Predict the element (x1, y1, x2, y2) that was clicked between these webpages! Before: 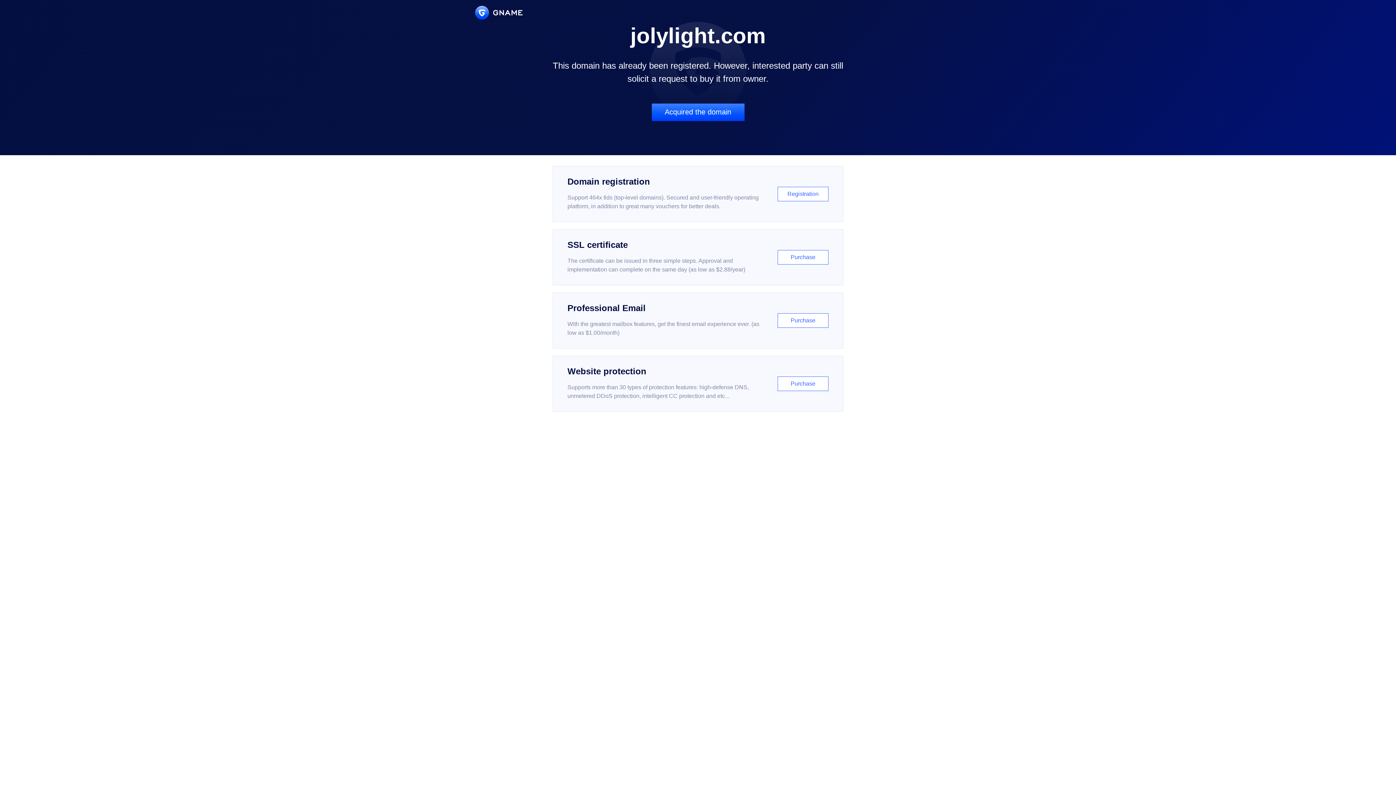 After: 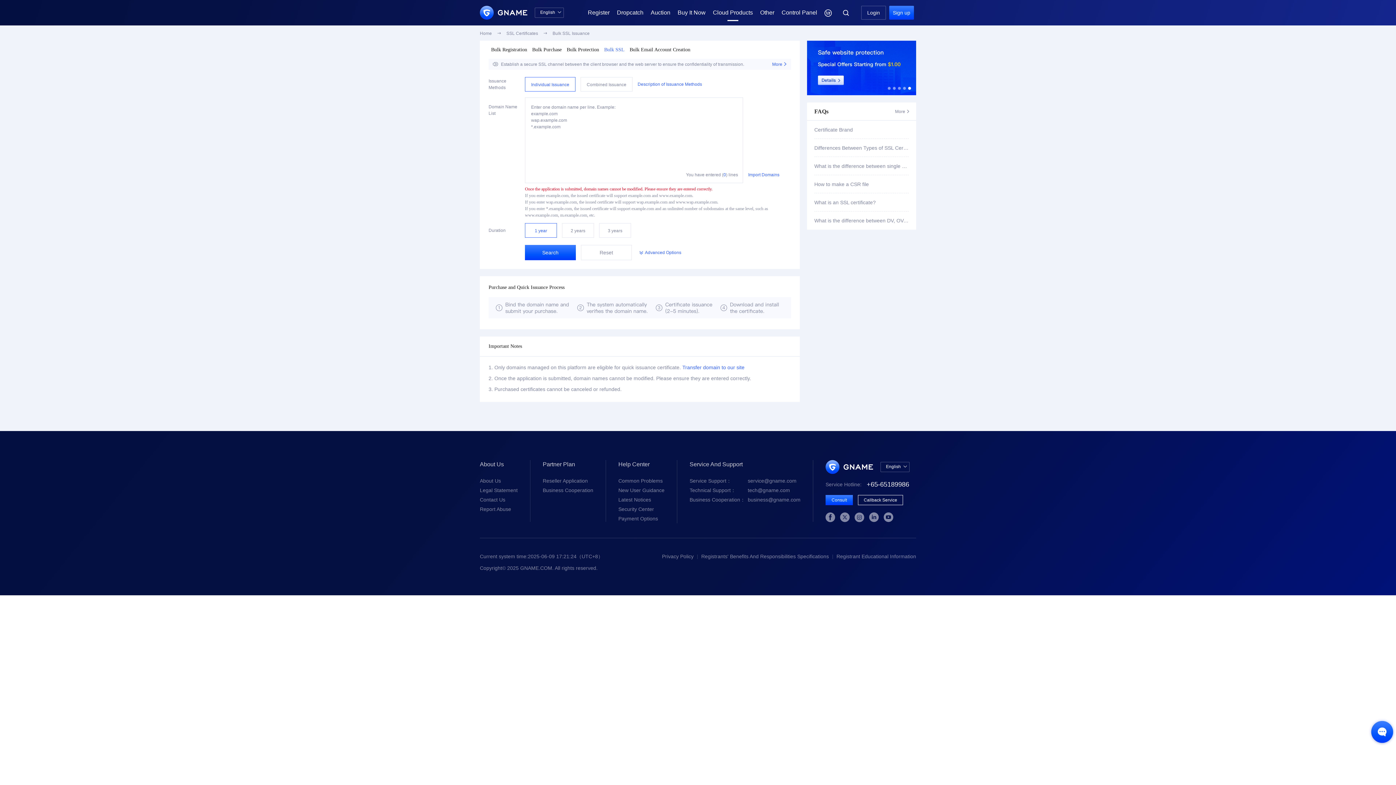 Action: bbox: (552, 229, 843, 285) label: SSL certificate

The certificate can be issued in three simple steps. Approval and implementation can complete on the same day (as low as $2.88/year)

Purchase